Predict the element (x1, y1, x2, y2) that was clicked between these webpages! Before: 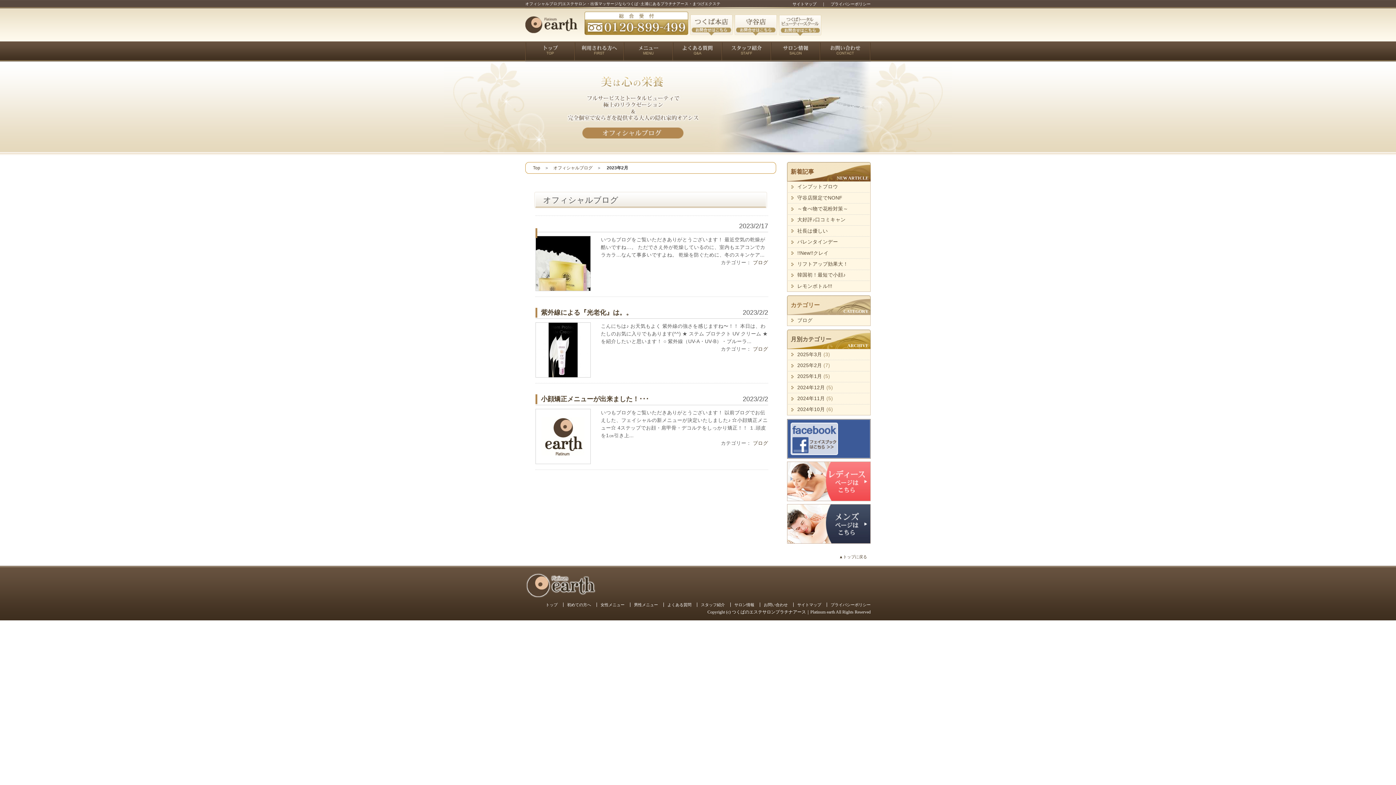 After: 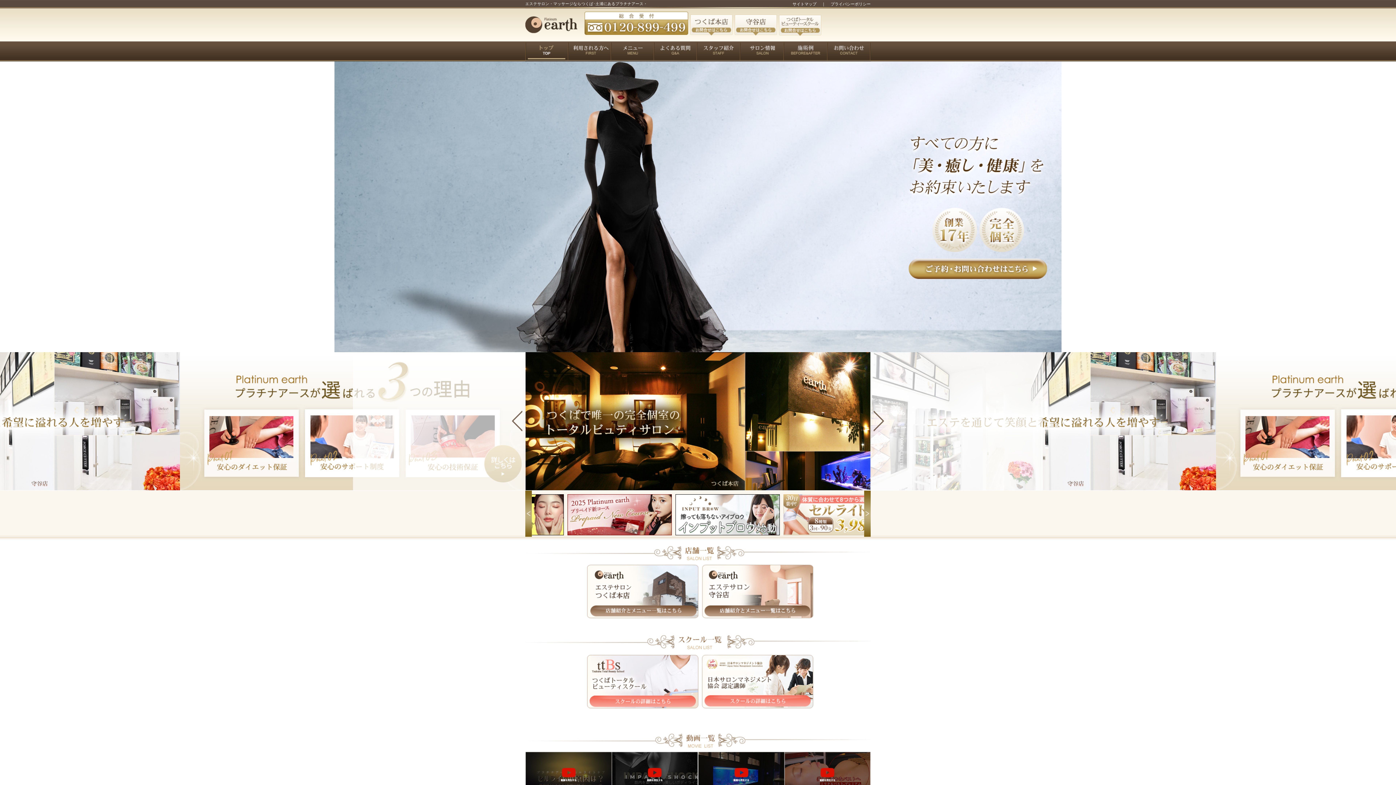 Action: label: Top bbox: (533, 165, 540, 170)